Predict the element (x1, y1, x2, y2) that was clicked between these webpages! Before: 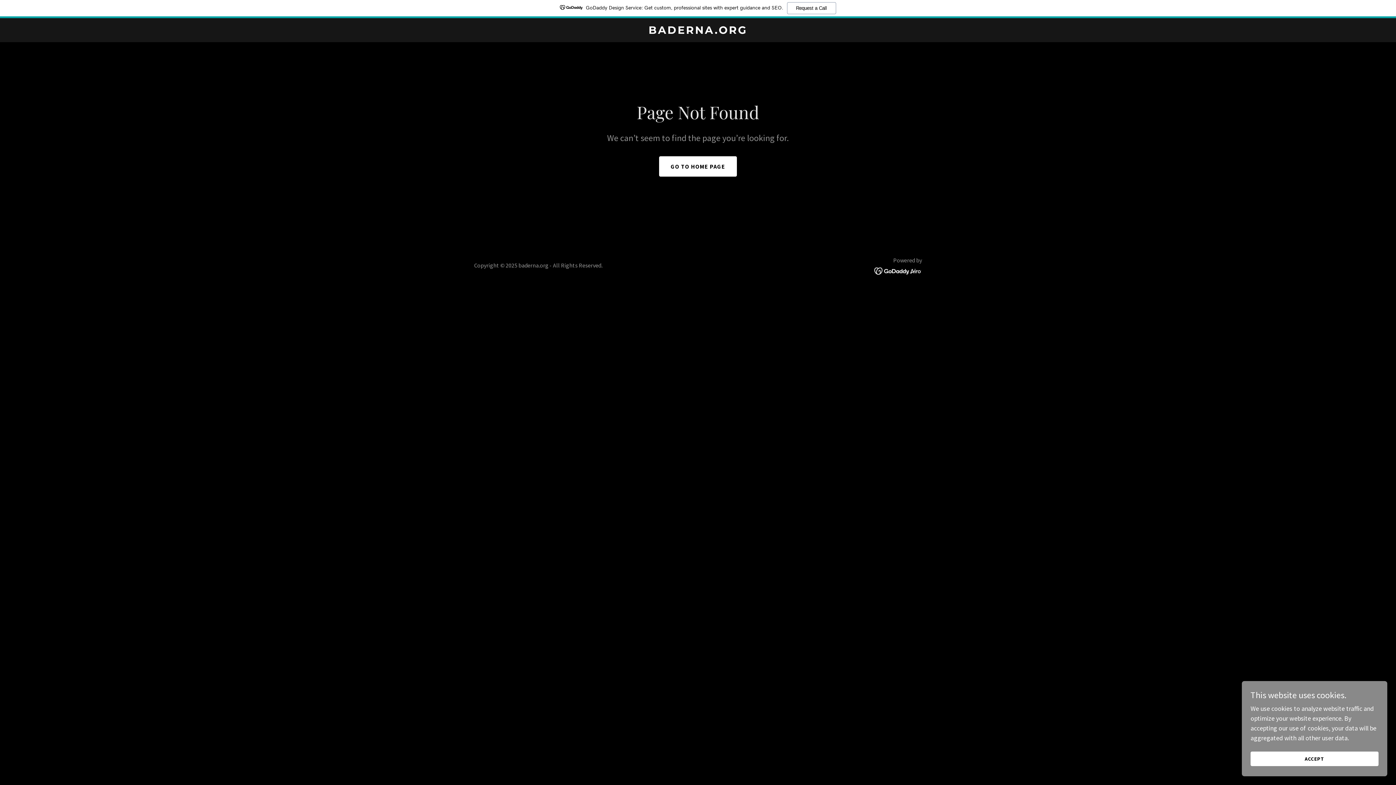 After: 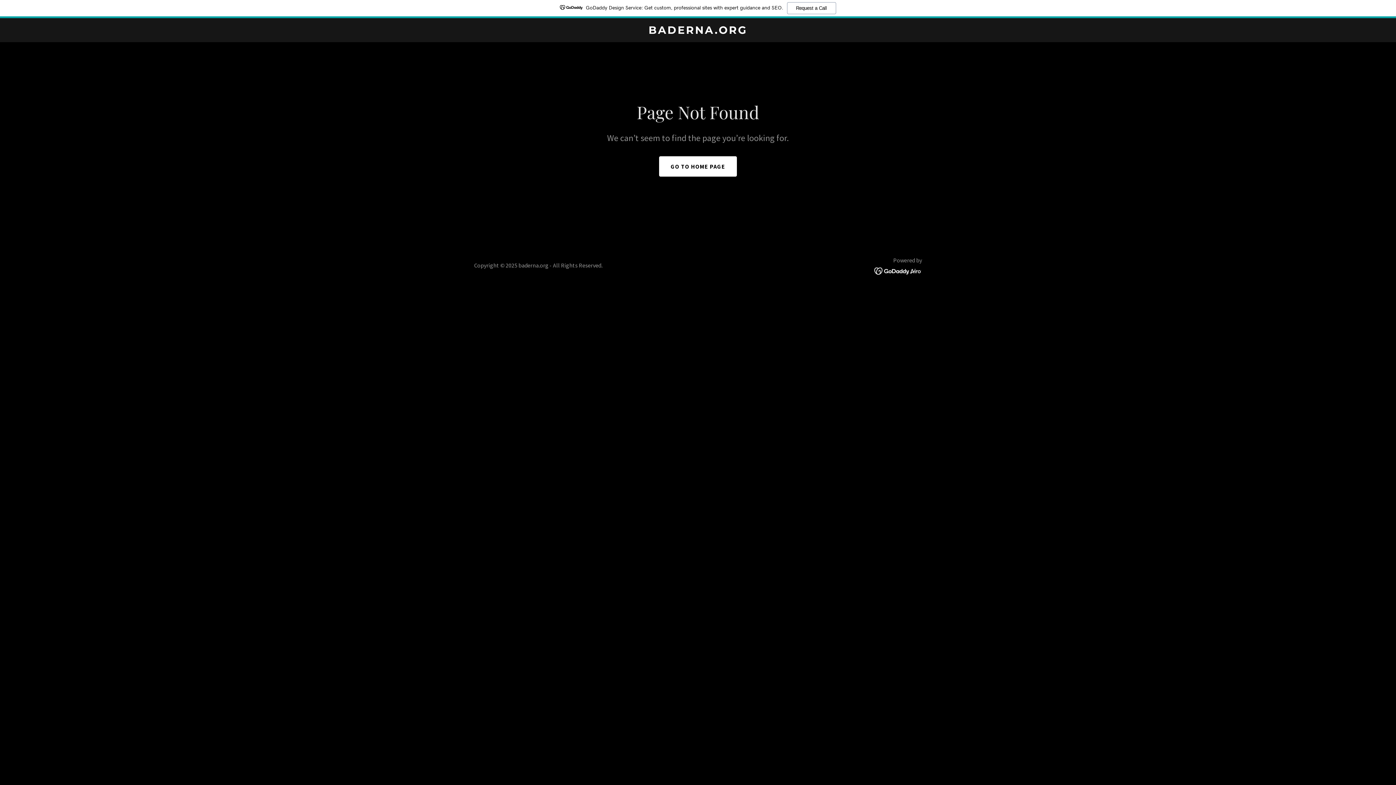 Action: bbox: (1250, 752, 1378, 766) label: ACCEPT